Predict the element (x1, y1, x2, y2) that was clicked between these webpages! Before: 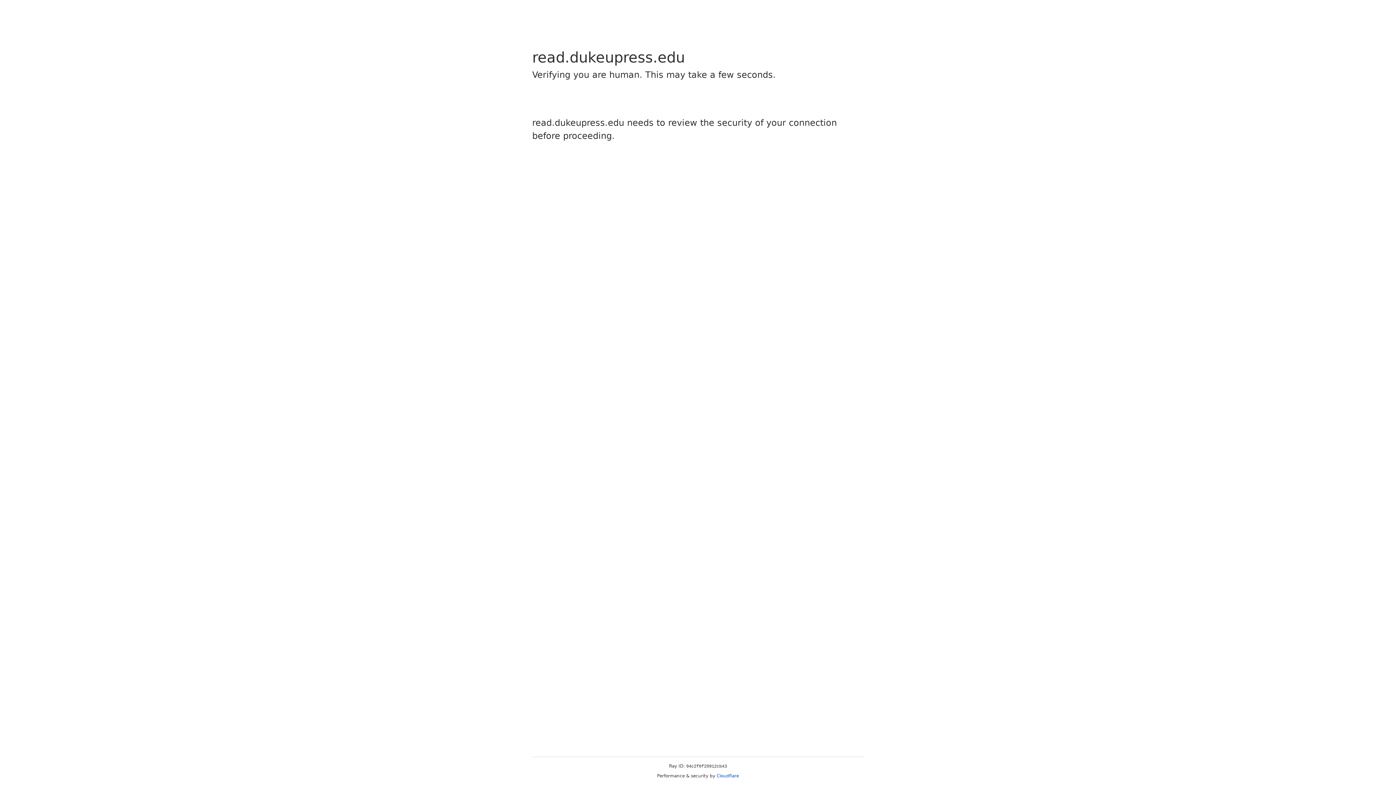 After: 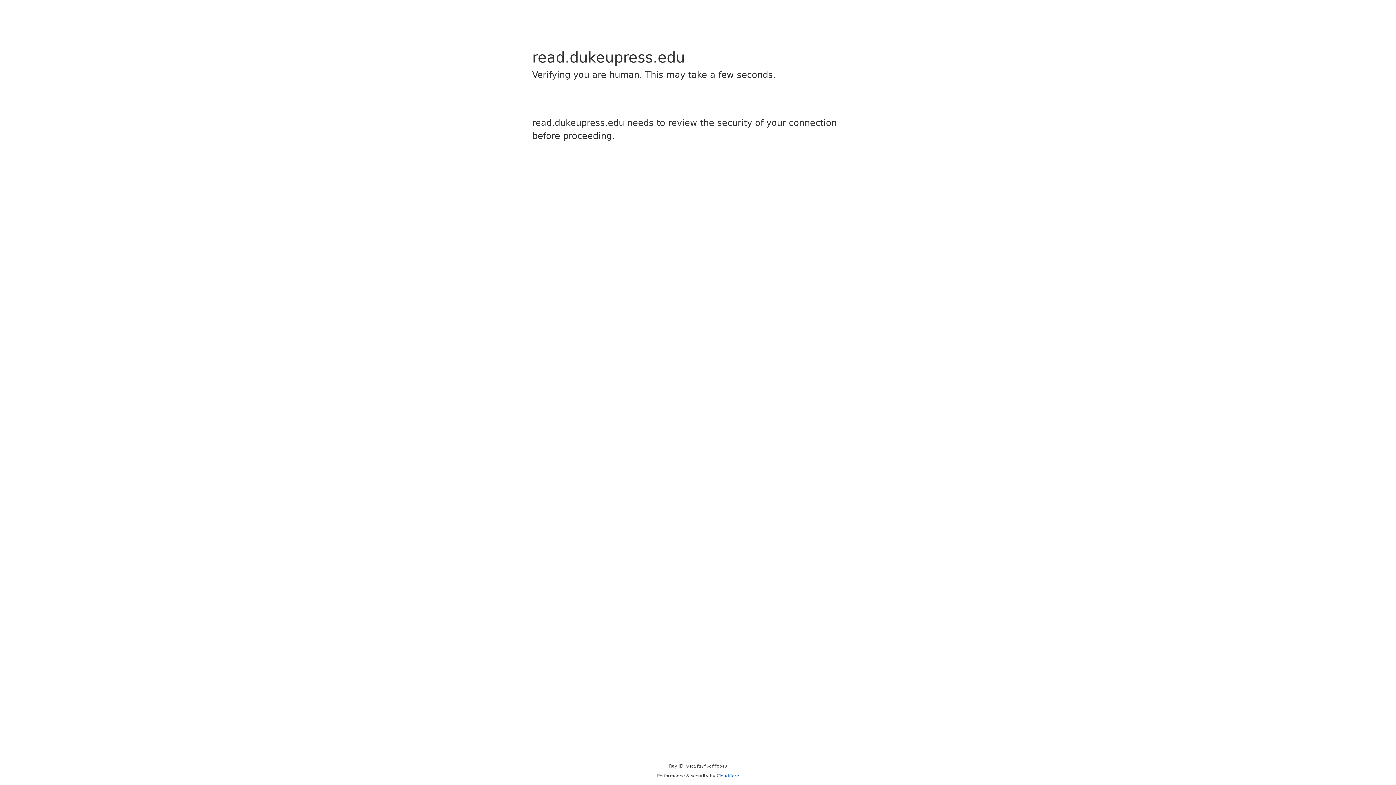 Action: label: Cloudflare bbox: (716, 773, 739, 778)